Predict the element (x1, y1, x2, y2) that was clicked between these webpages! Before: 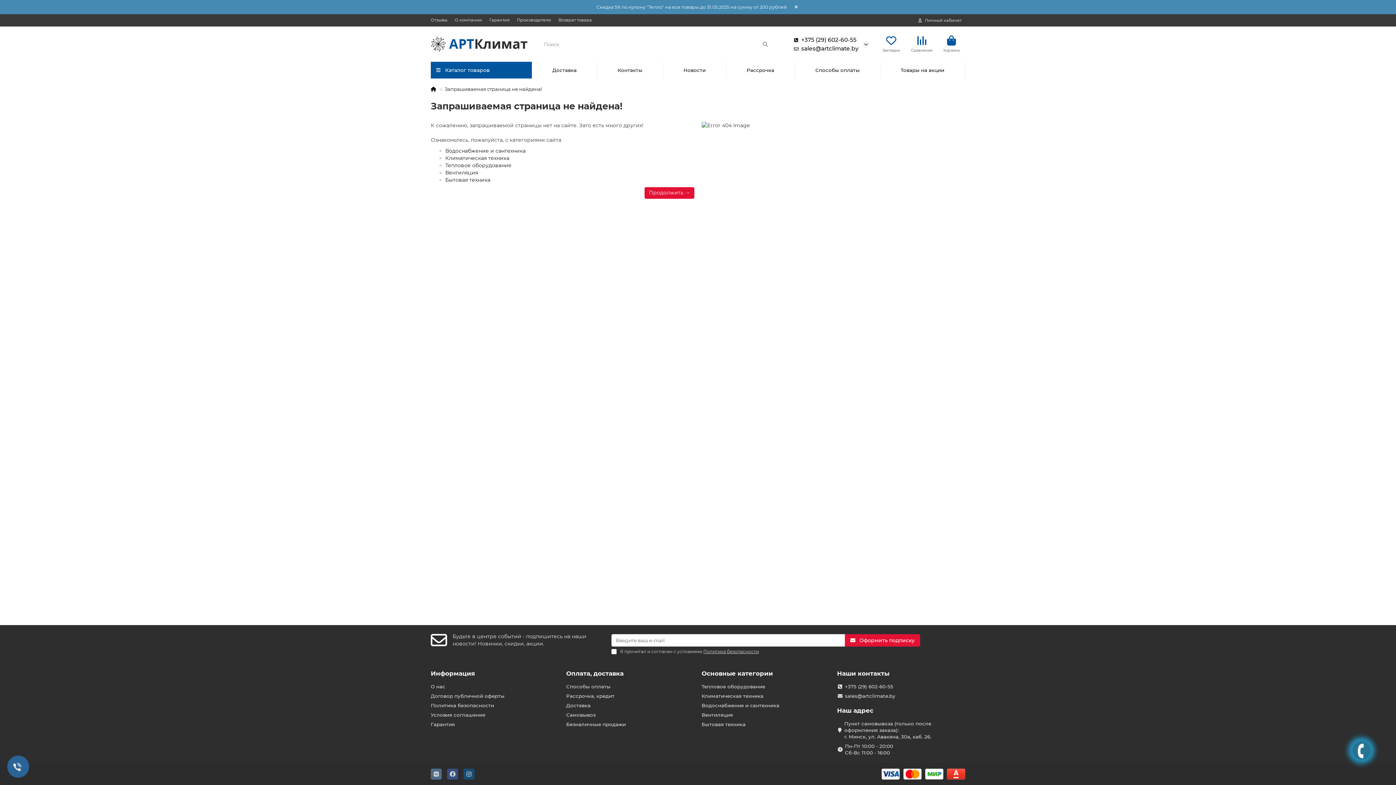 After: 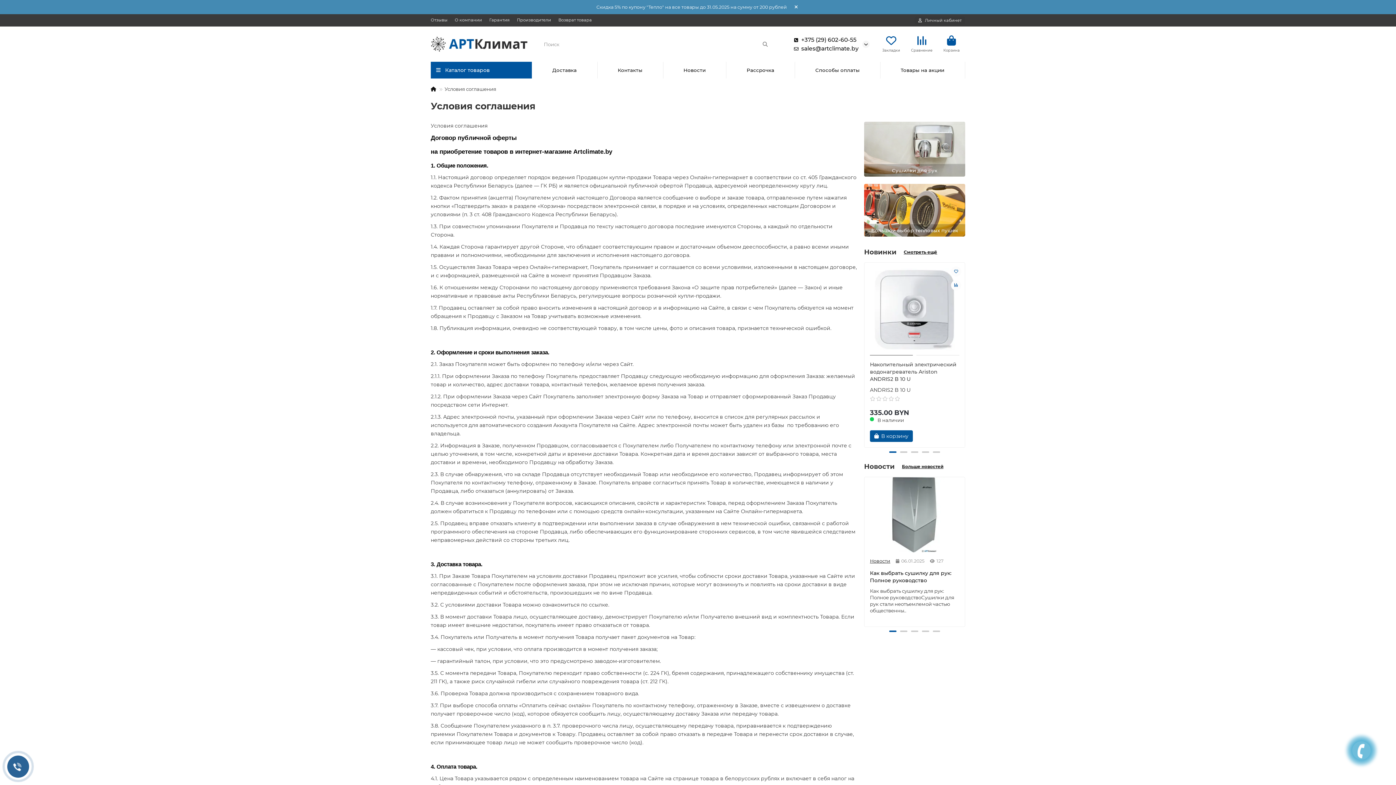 Action: bbox: (430, 712, 485, 718) label: Условия соглашения